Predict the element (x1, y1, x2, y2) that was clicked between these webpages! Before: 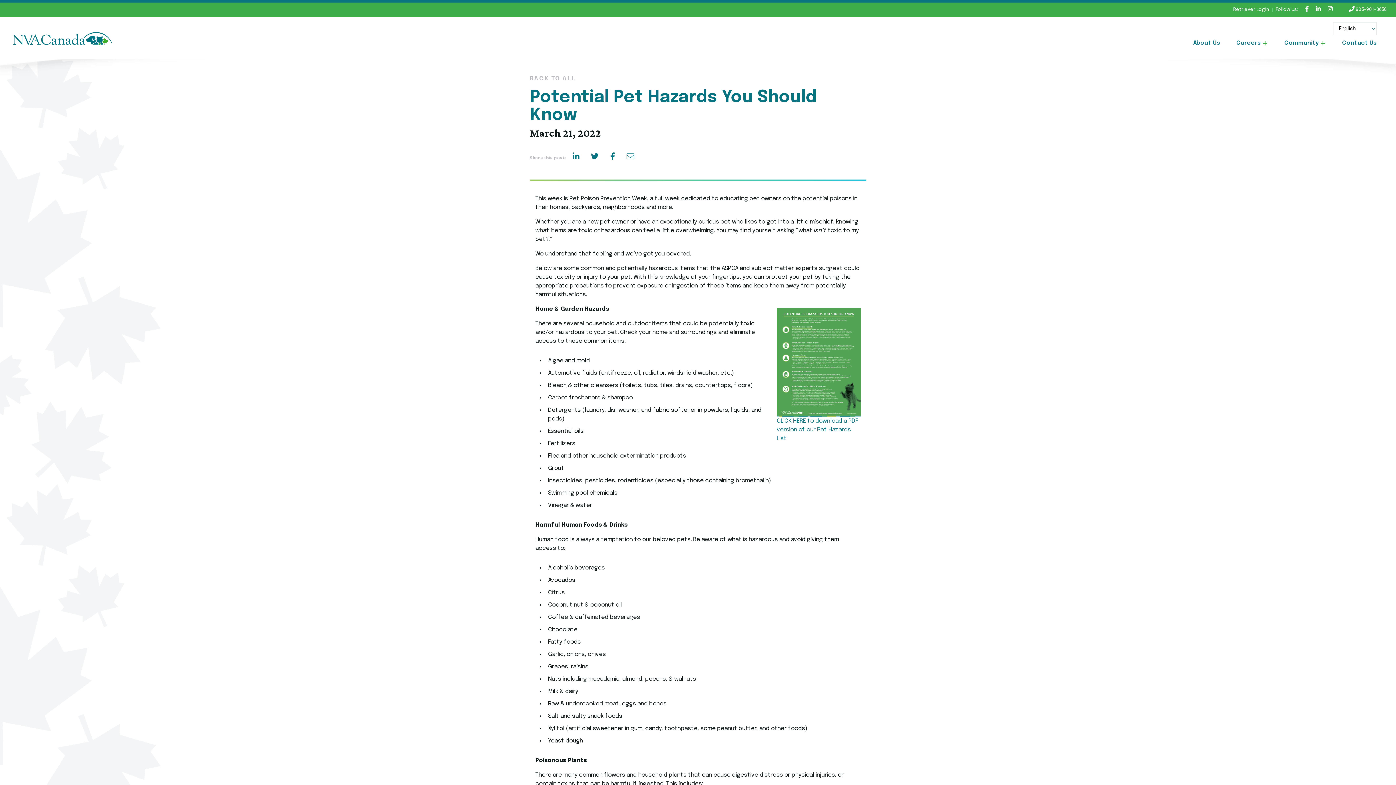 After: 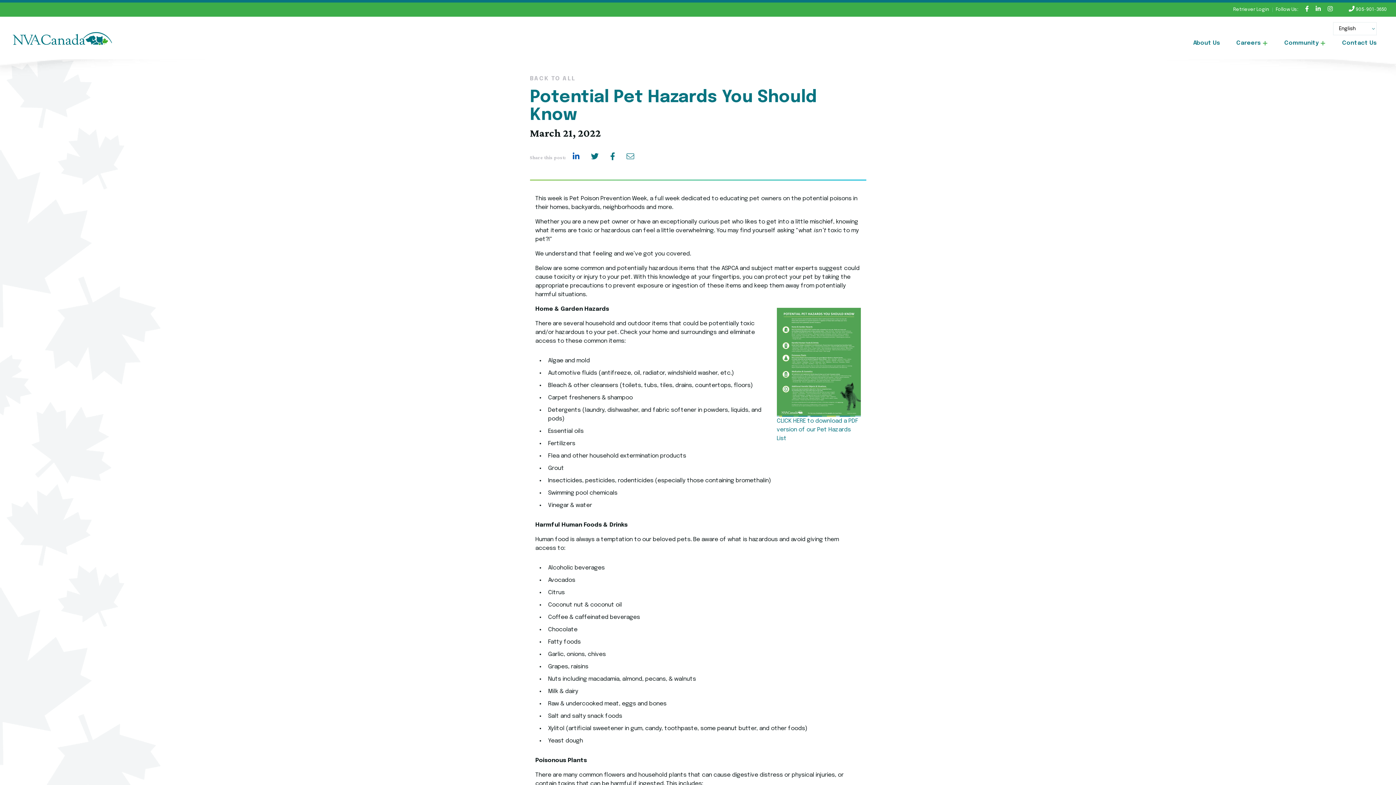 Action: bbox: (572, 153, 579, 161)